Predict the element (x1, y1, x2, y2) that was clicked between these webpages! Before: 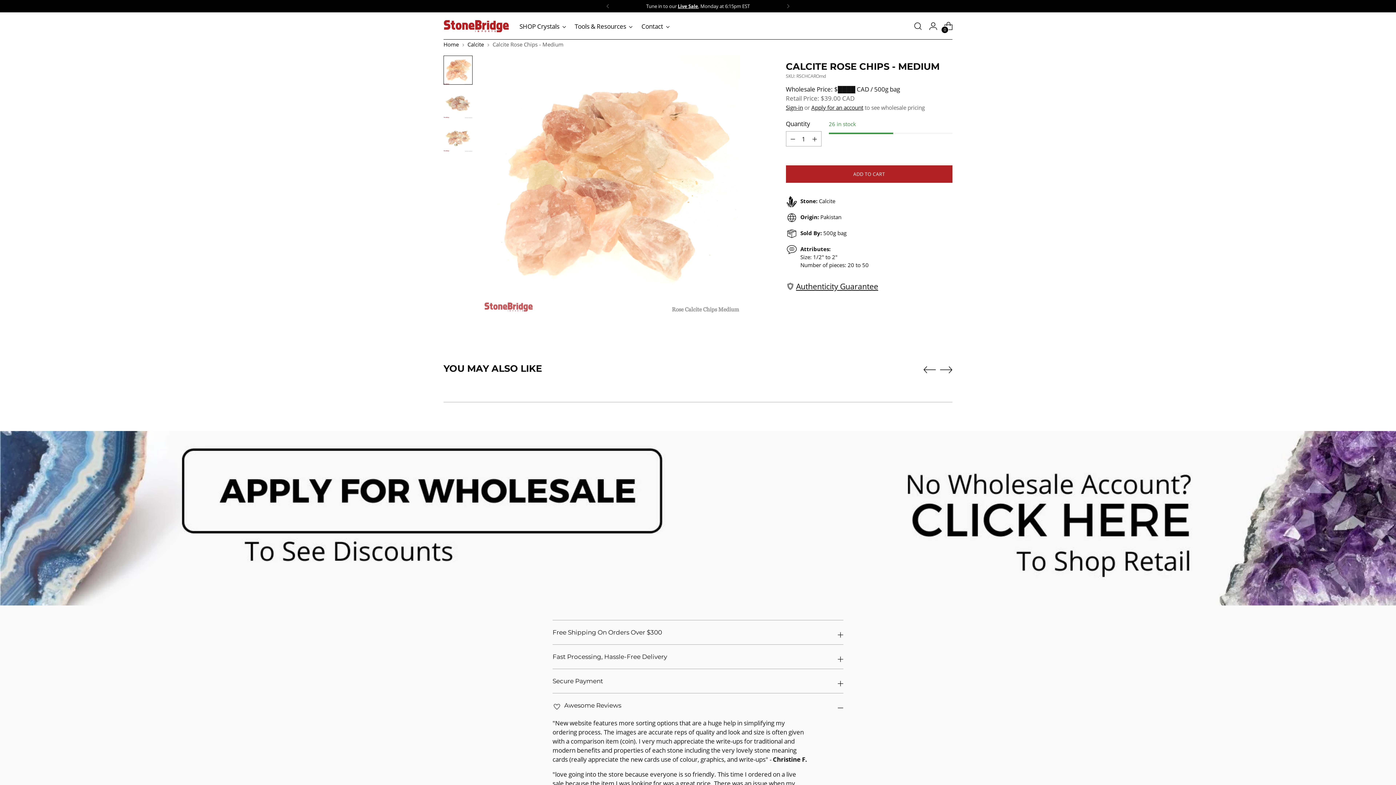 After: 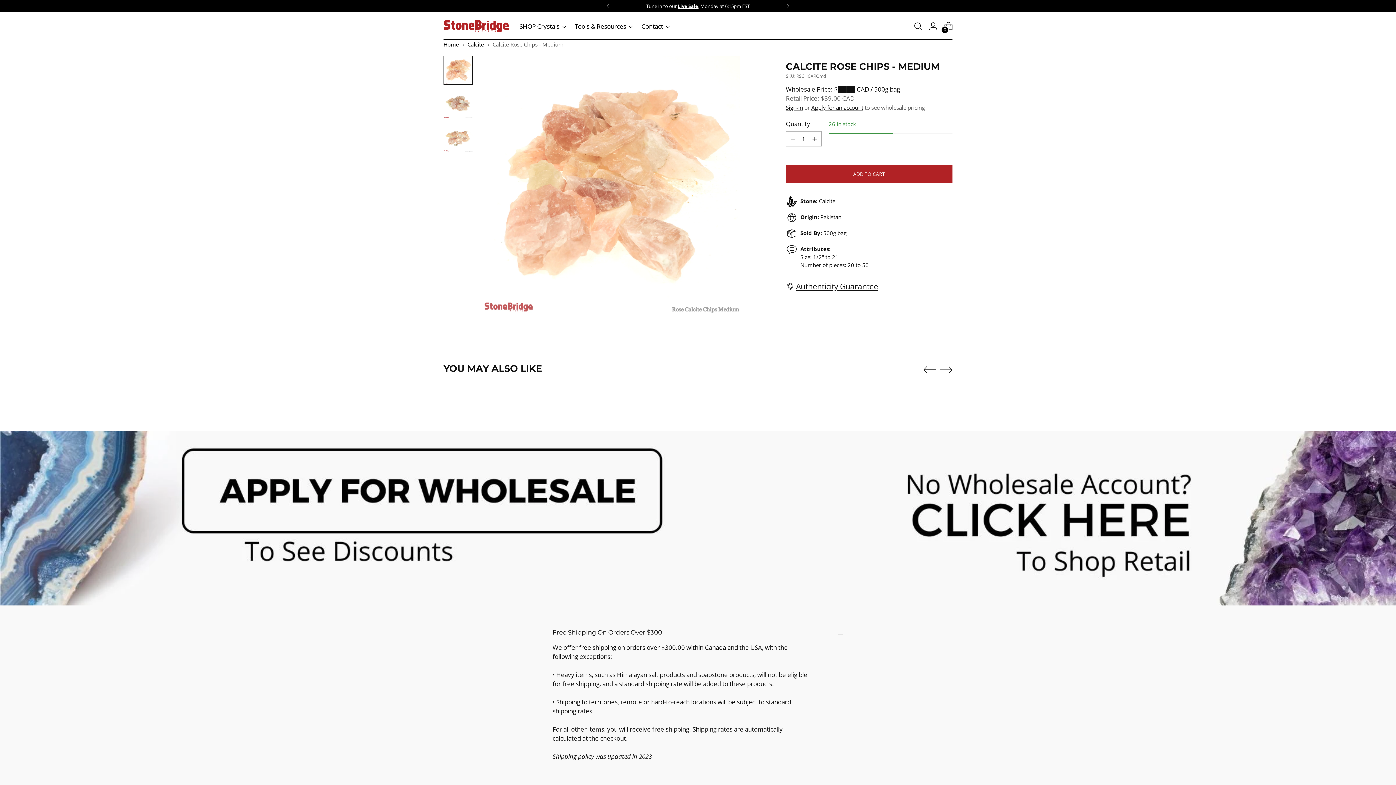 Action: bbox: (552, 620, 843, 644) label: Free Shipping On Orders Over $300